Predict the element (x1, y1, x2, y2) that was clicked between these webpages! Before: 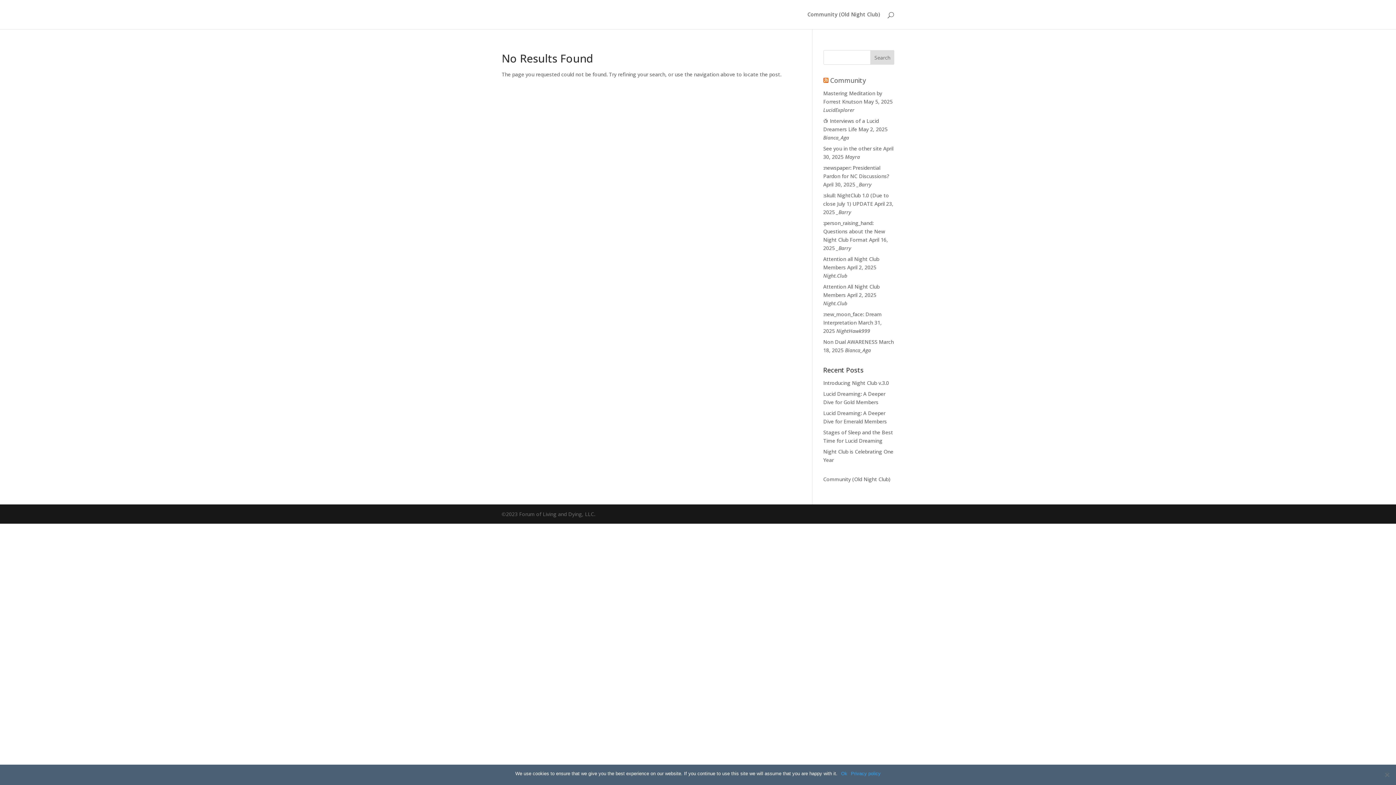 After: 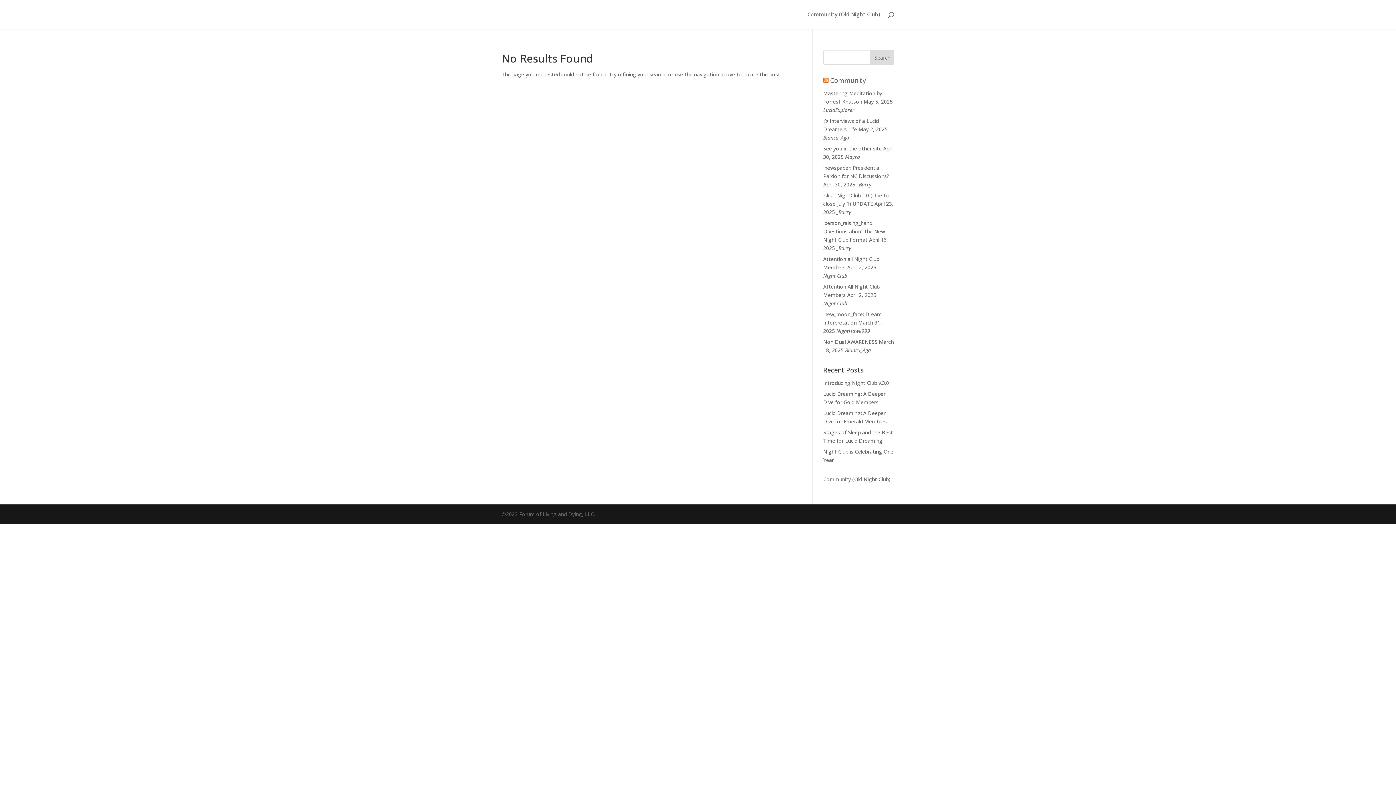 Action: bbox: (841, 770, 847, 777) label: Ok